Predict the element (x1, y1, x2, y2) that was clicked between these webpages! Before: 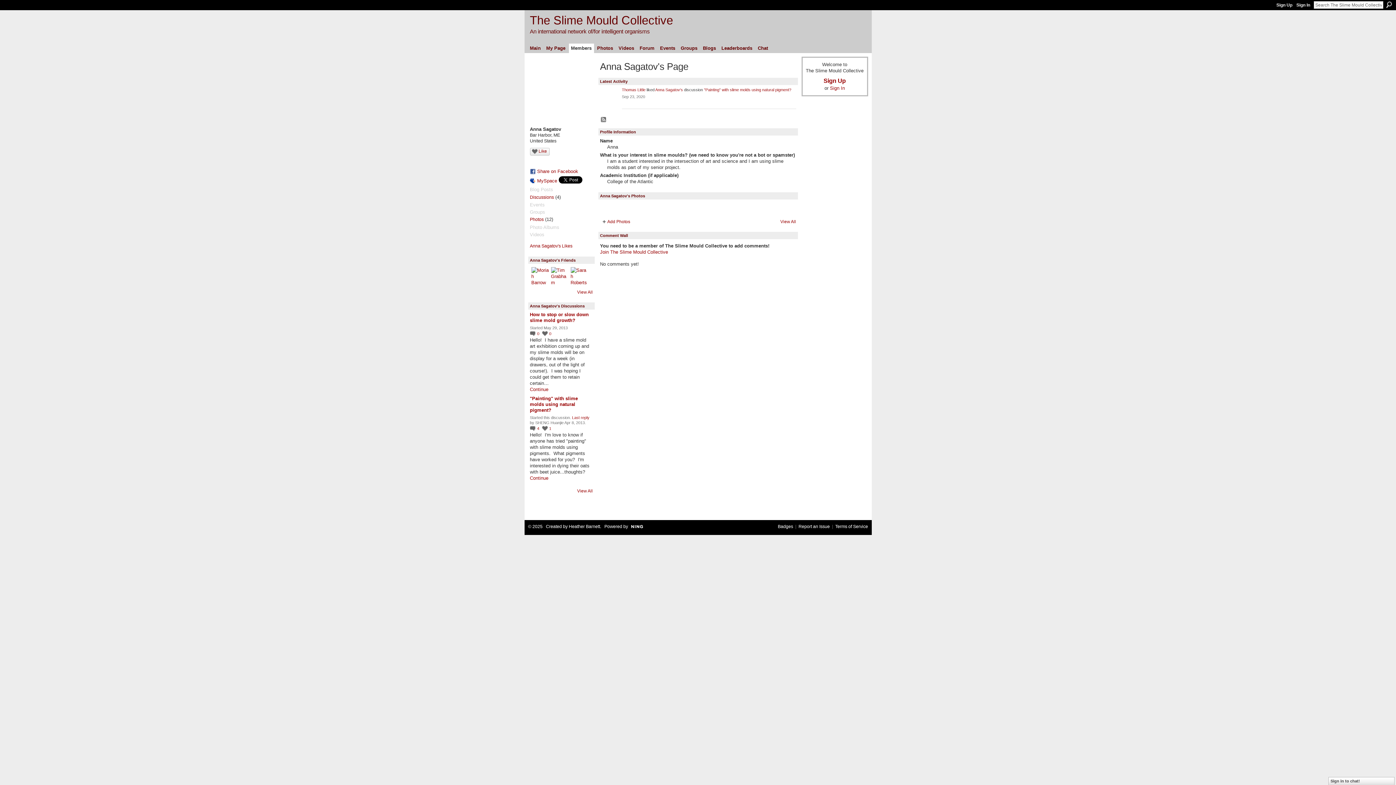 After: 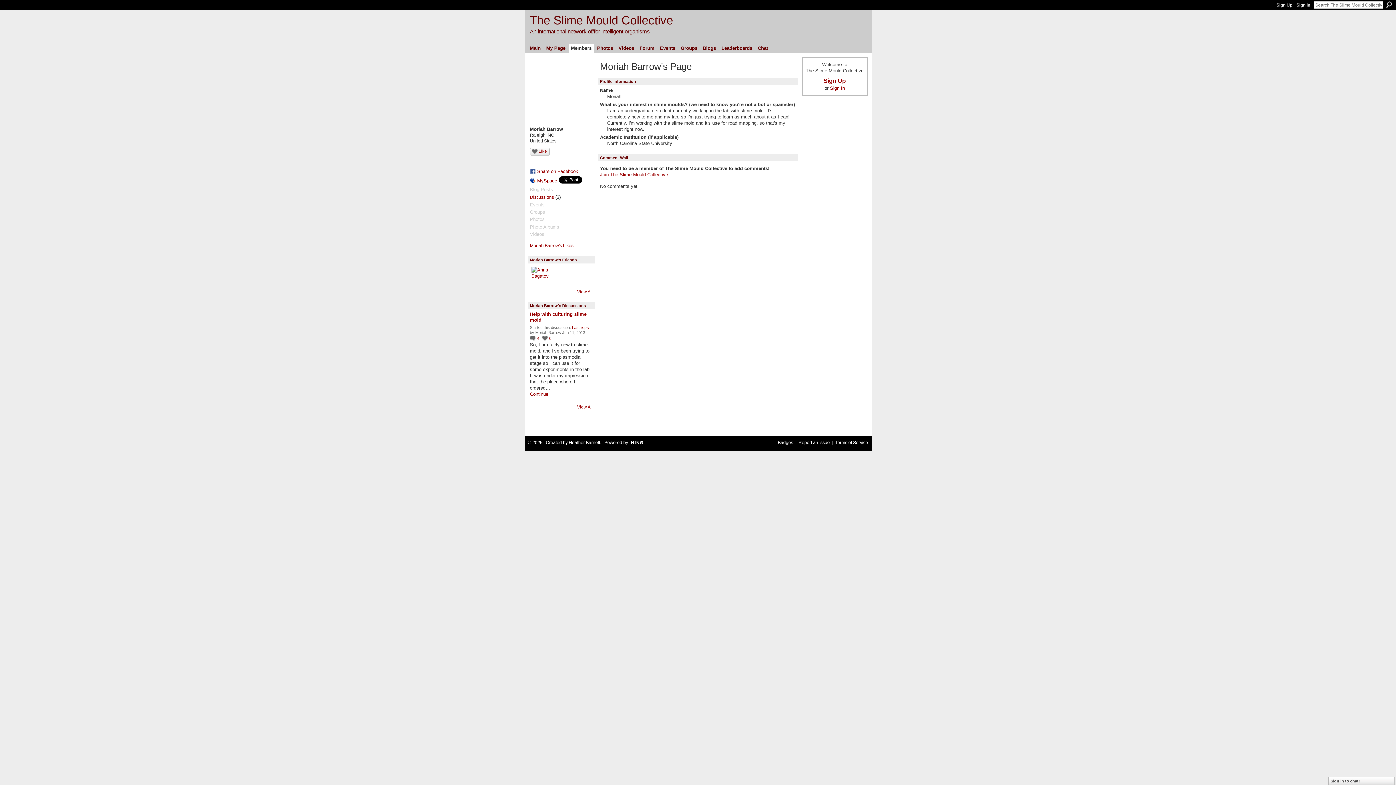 Action: bbox: (531, 267, 548, 284)